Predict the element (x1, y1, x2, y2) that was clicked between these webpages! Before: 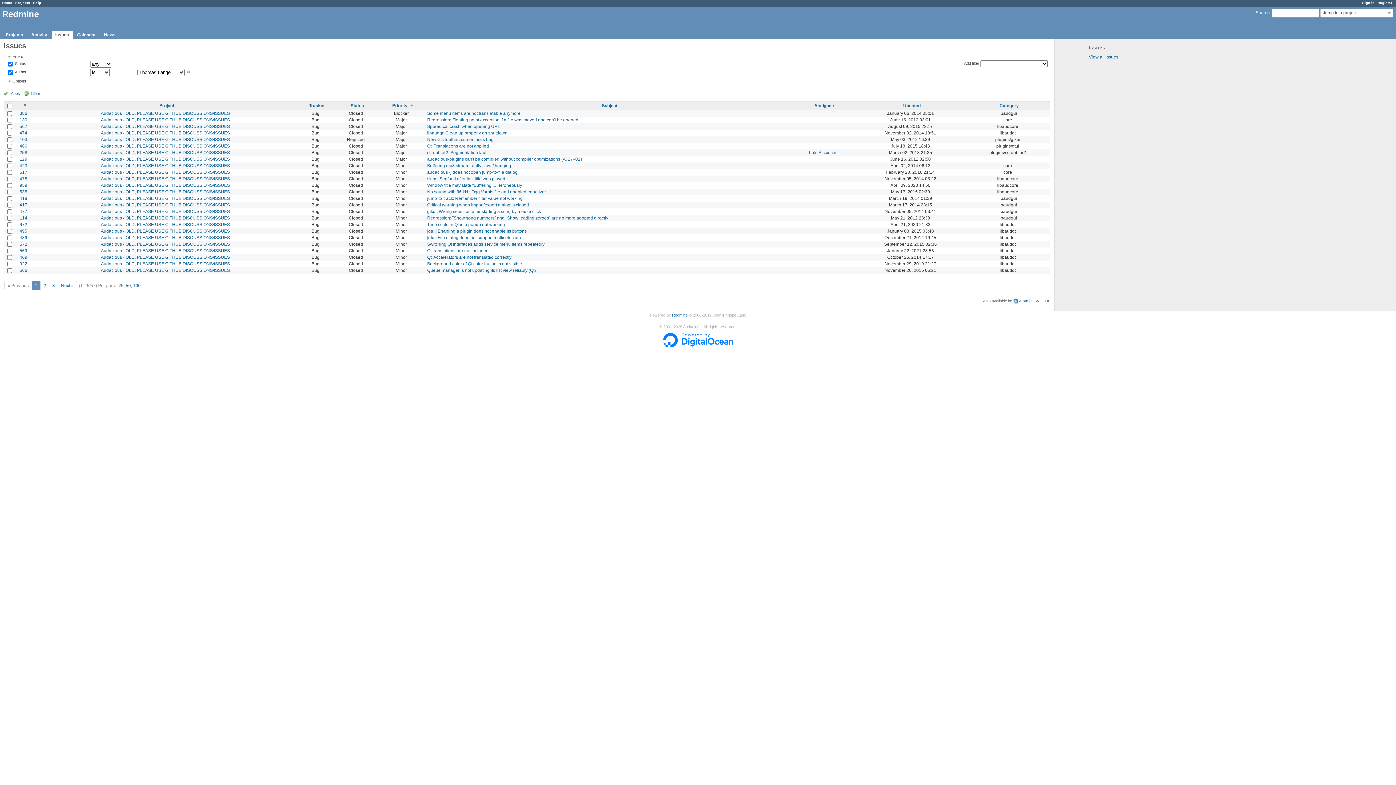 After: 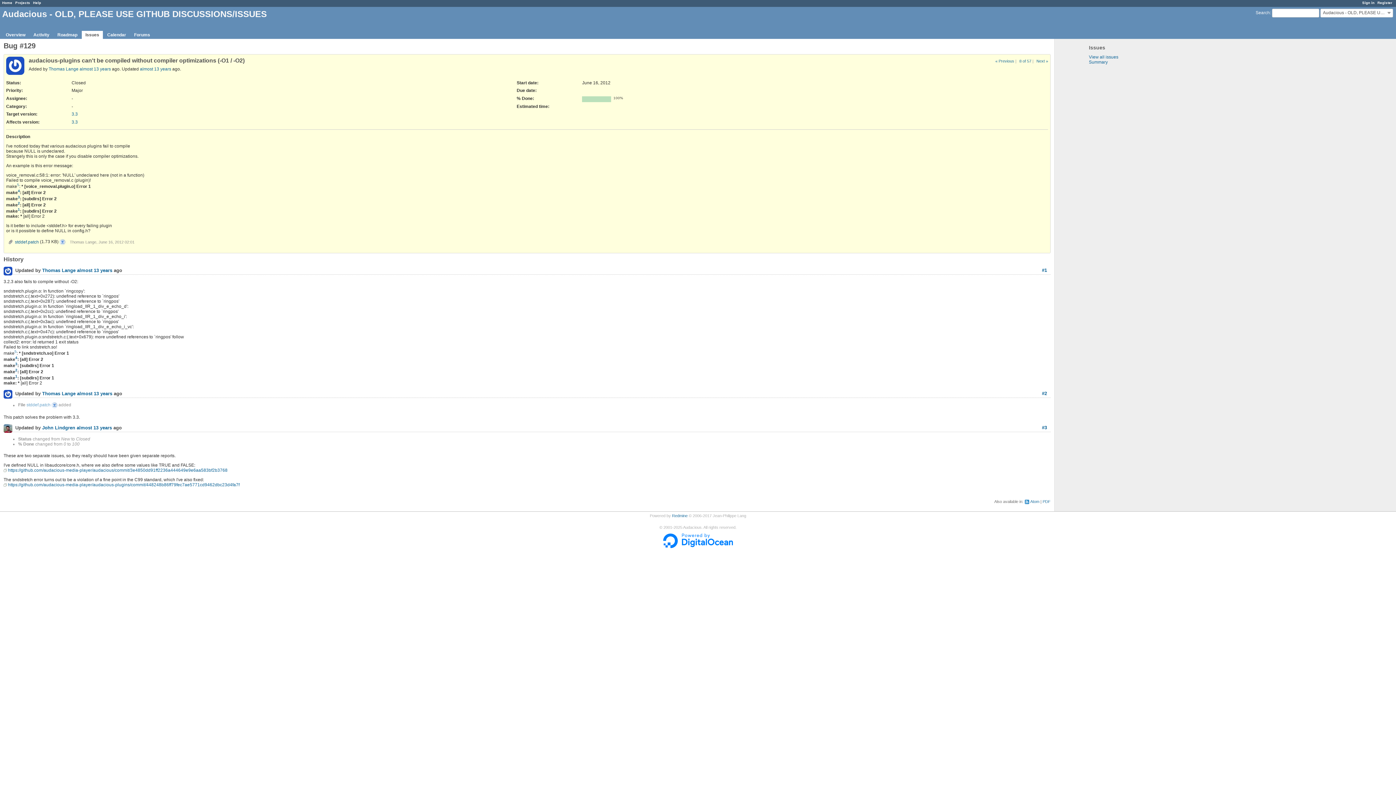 Action: label: audacious-plugins can't be compiled without compiler optimizations (-O1 / -O2) bbox: (427, 156, 582, 161)